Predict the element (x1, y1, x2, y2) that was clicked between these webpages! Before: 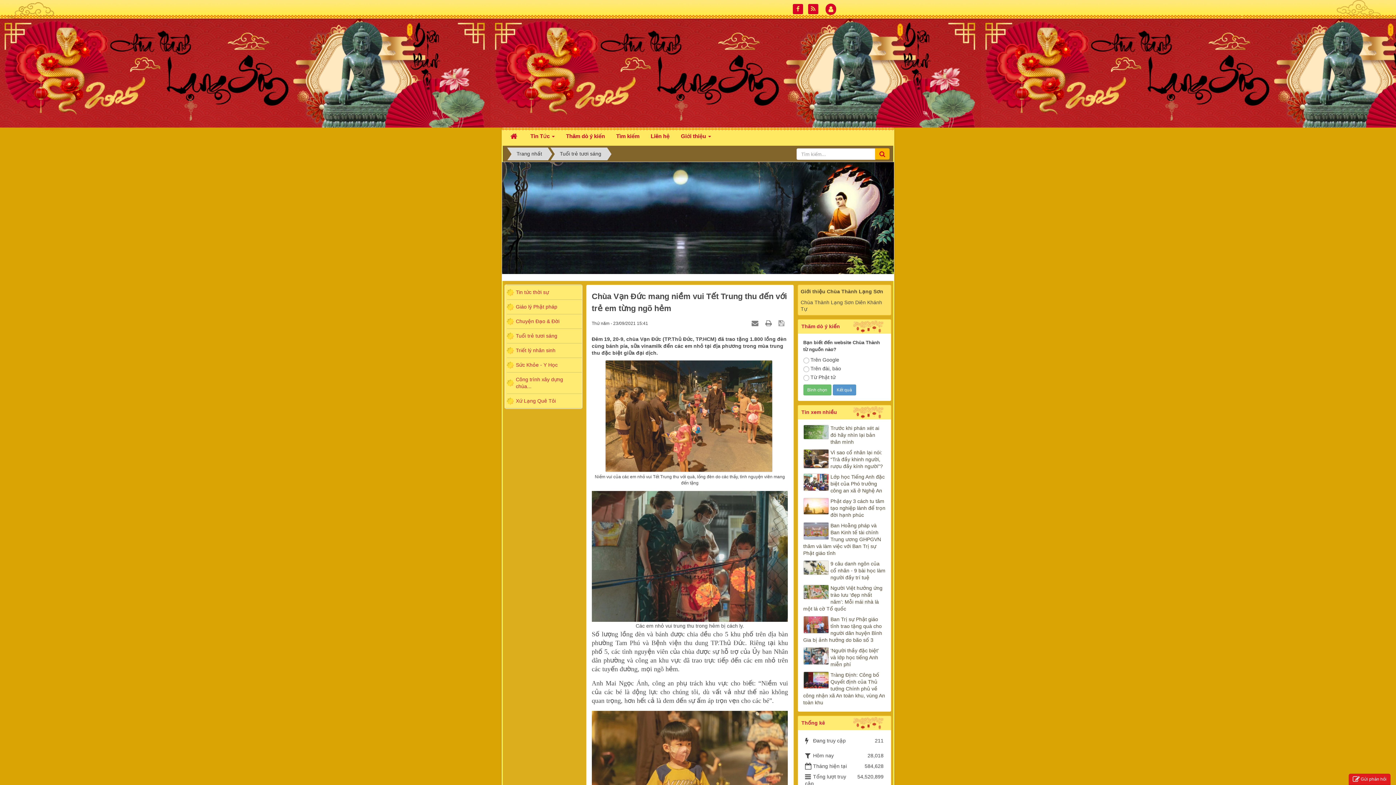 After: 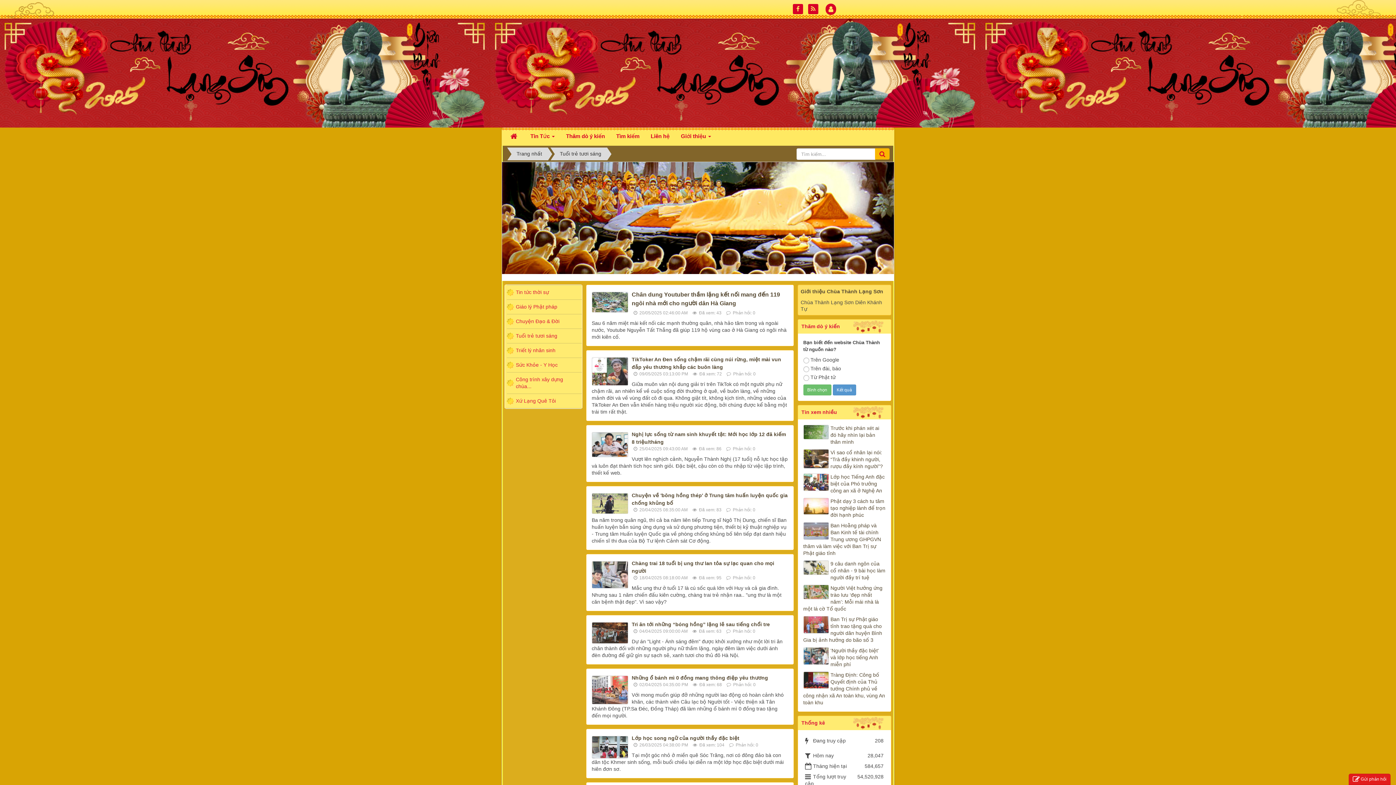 Action: bbox: (506, 328, 582, 343) label: Tuổi trẻ tươi sáng